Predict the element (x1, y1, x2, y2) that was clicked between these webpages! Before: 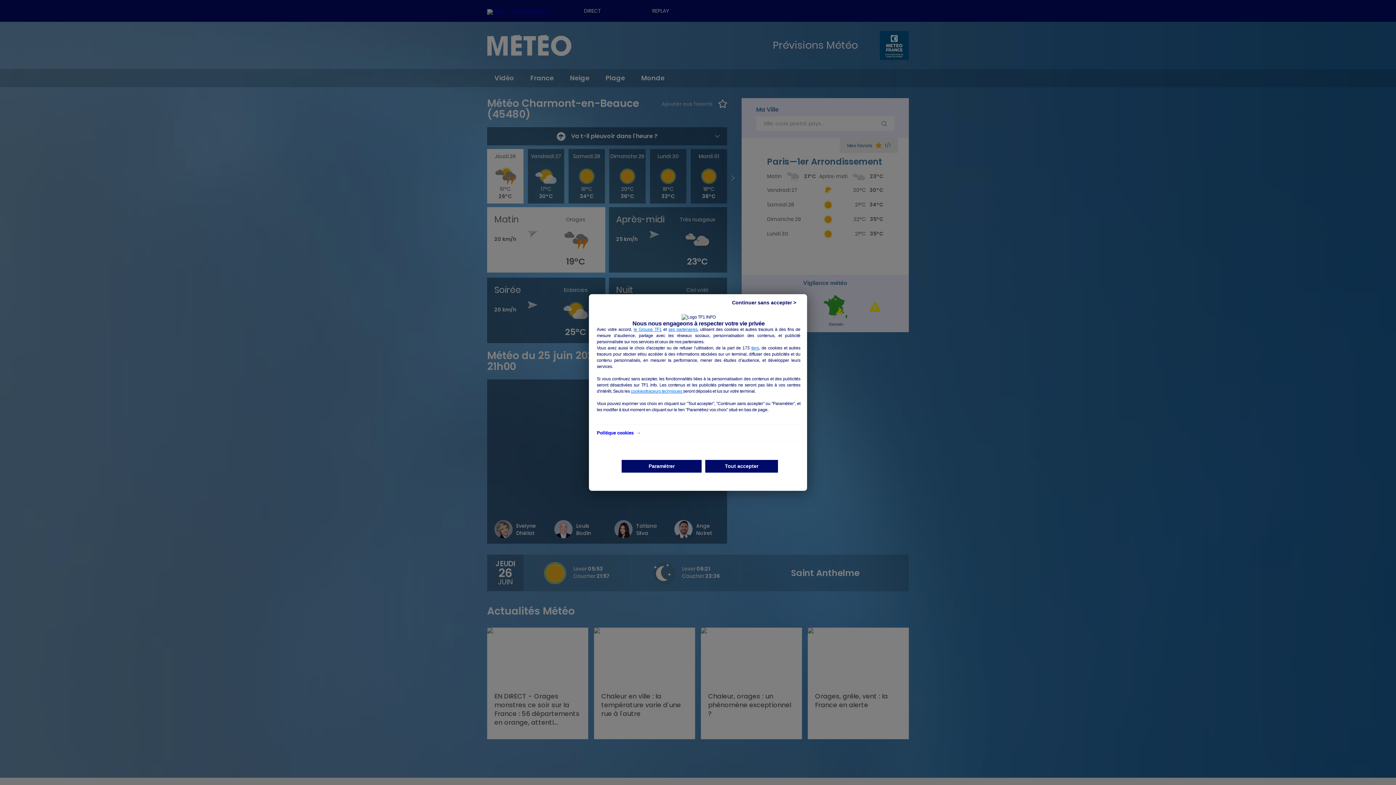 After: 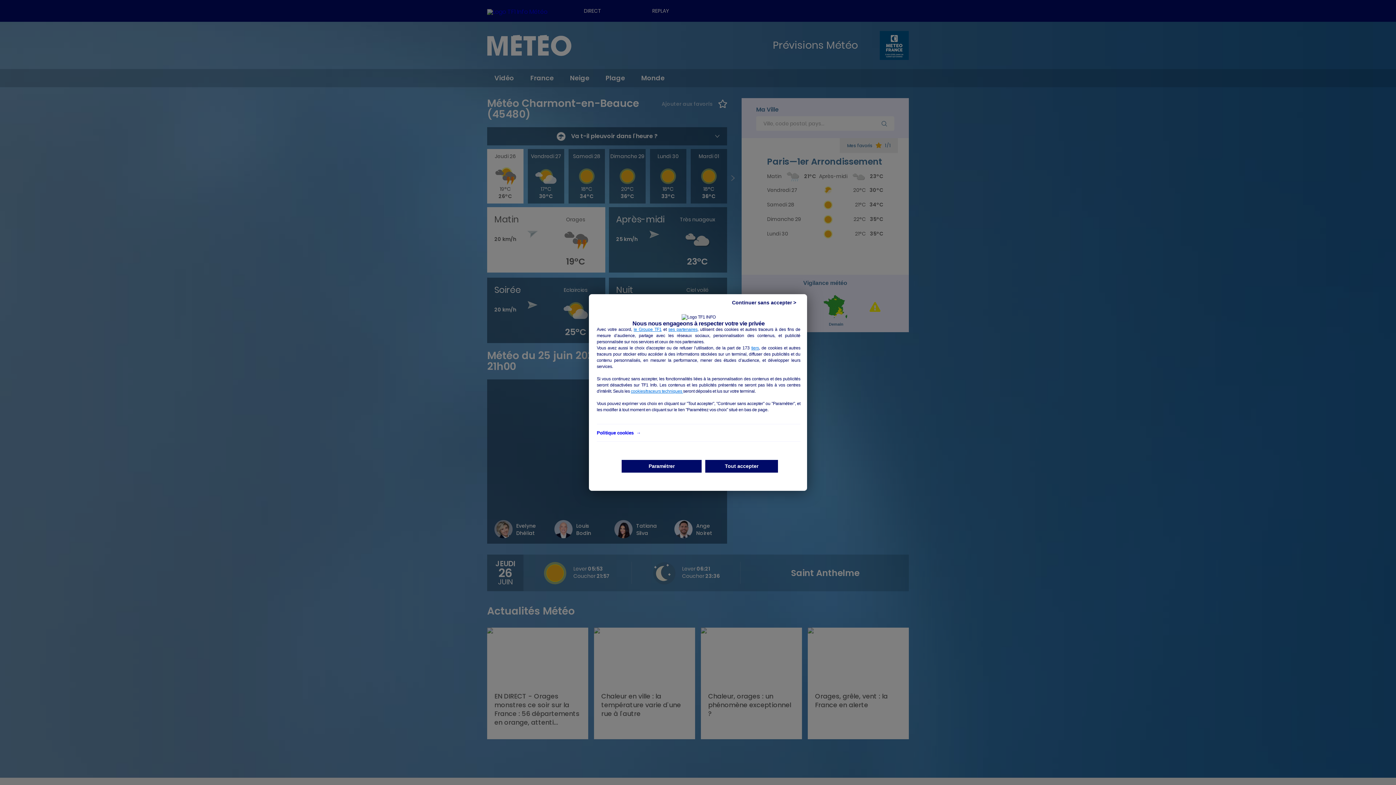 Action: label: cookies/traceurs techniques  bbox: (630, 388, 683, 394)